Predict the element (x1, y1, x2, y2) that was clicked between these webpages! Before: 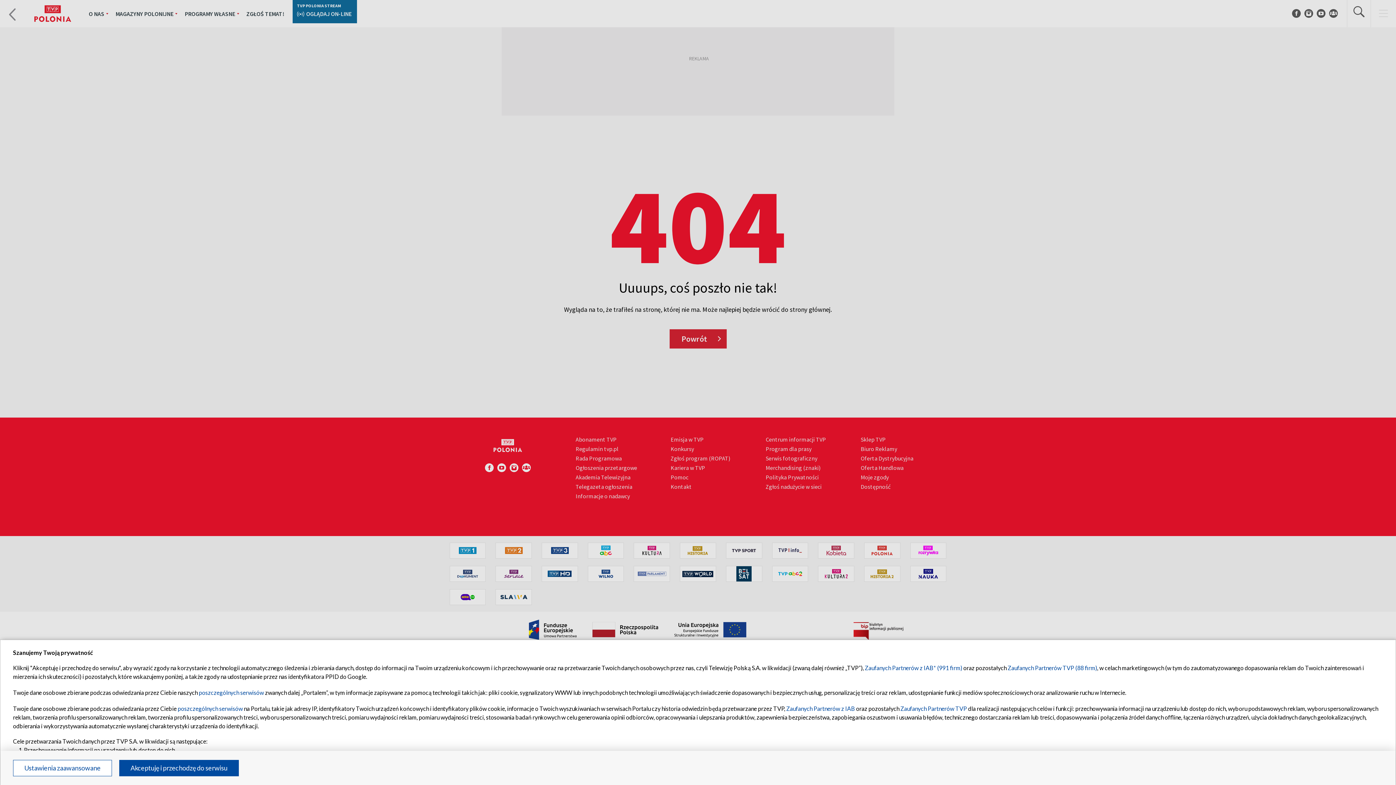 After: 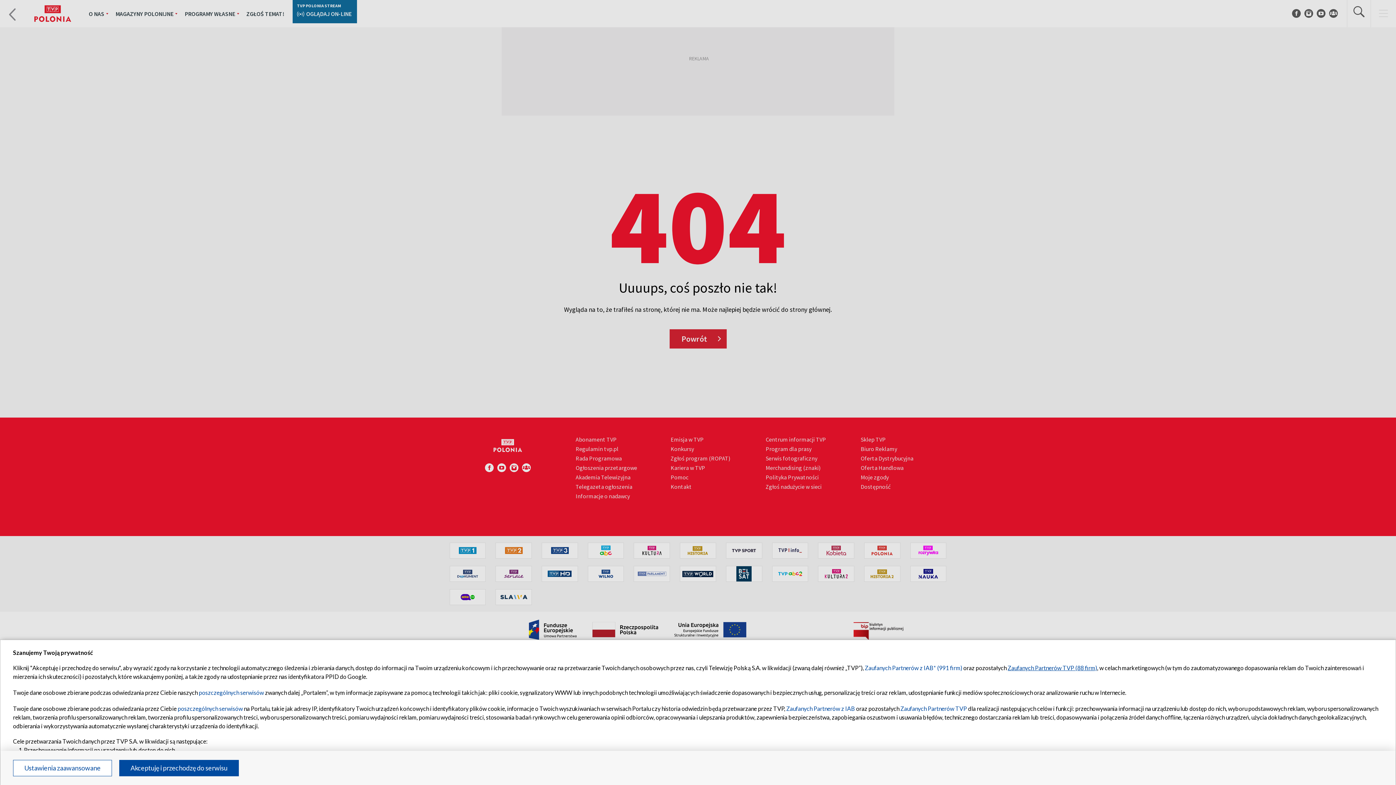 Action: label: Zaufanych Partnerów TVP (88 firm) bbox: (1008, 664, 1097, 671)